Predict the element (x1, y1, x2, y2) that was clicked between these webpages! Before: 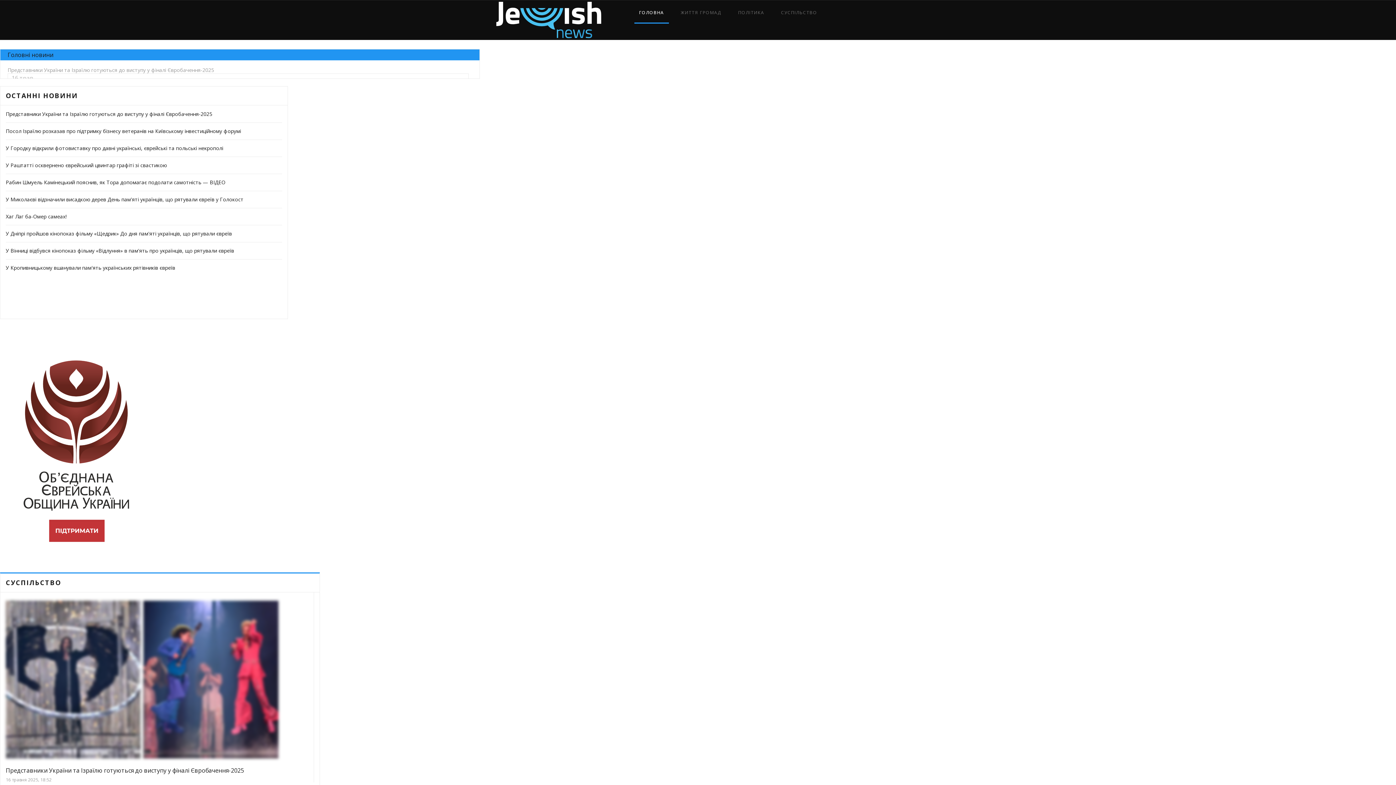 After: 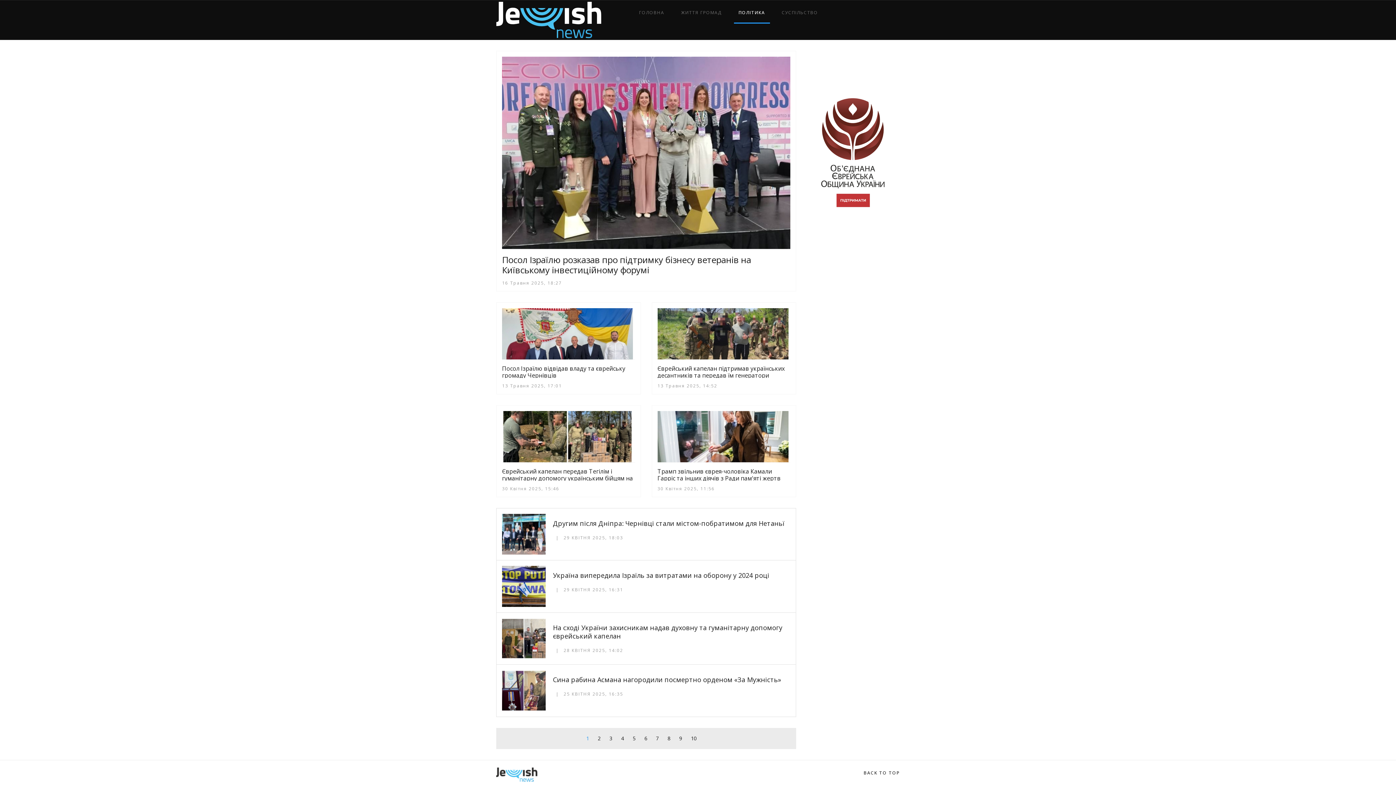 Action: label: ПОЛІТИКА bbox: (733, 1, 769, 23)